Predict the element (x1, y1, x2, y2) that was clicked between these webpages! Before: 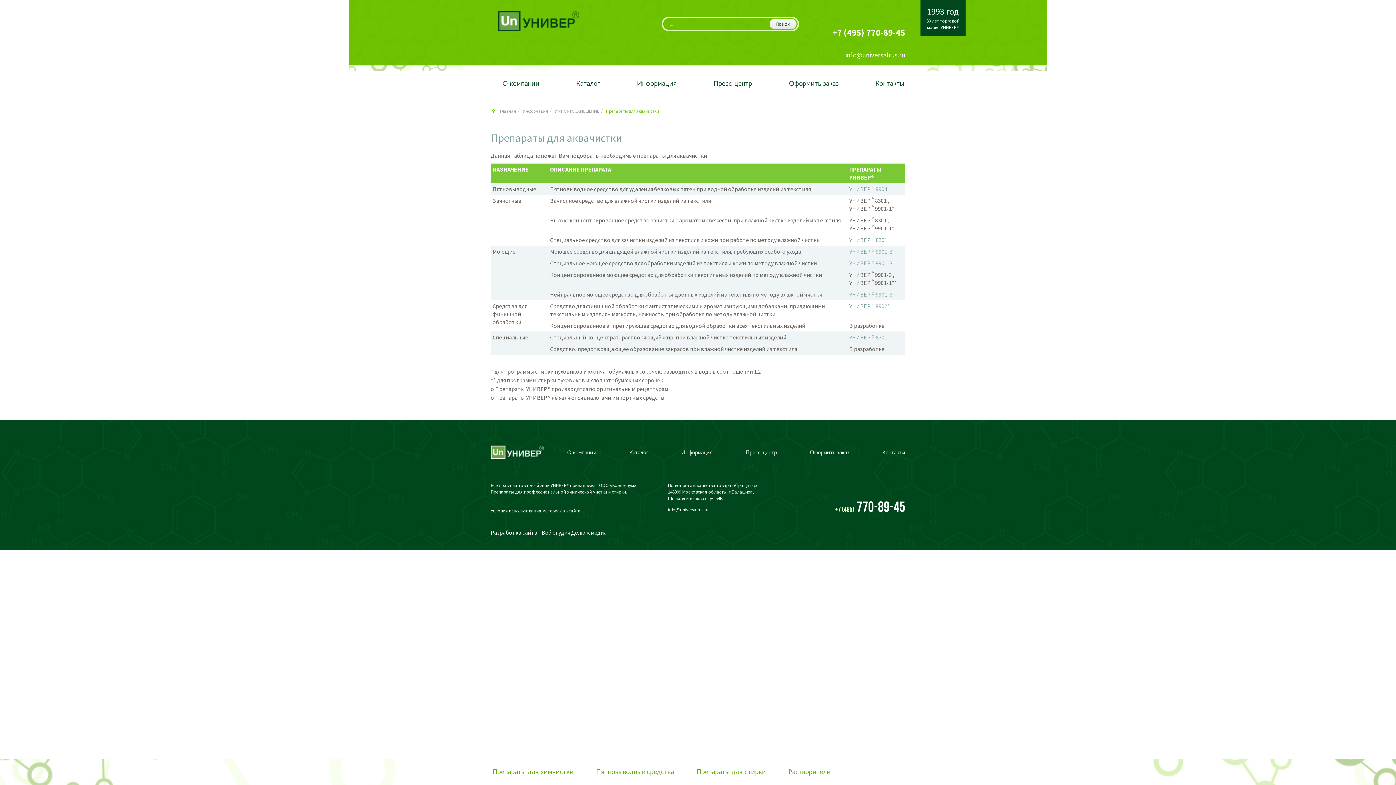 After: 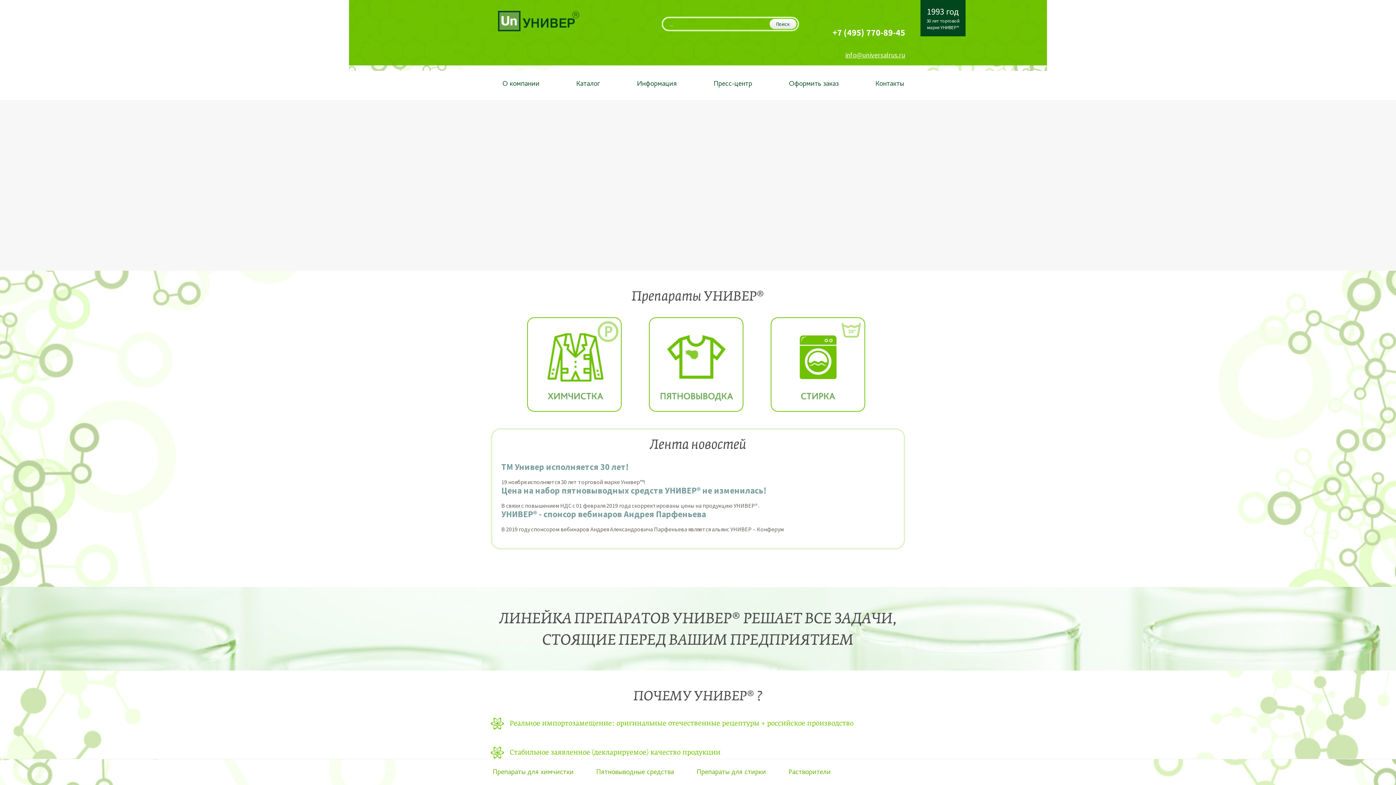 Action: bbox: (849, 302, 890, 309) label: УНИВЕР ® 9907*